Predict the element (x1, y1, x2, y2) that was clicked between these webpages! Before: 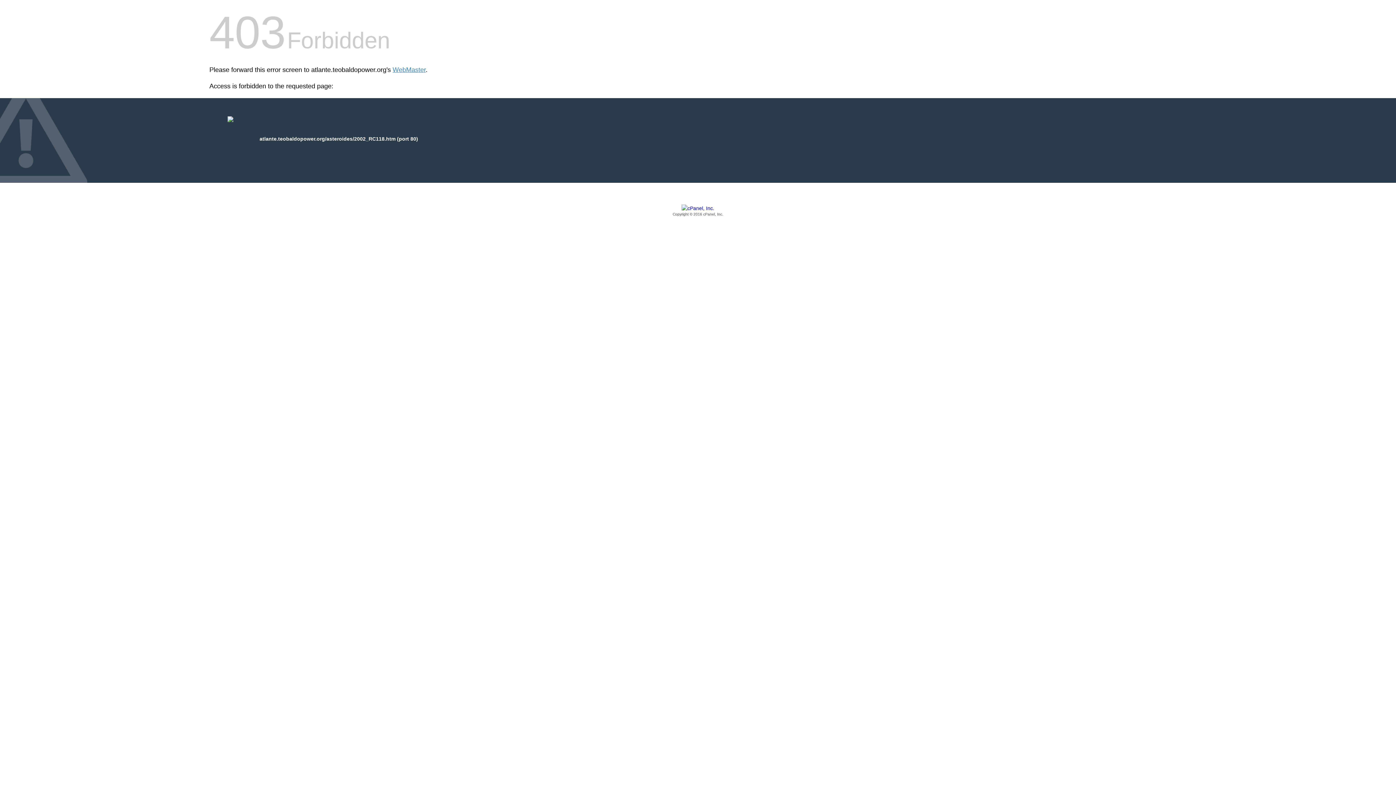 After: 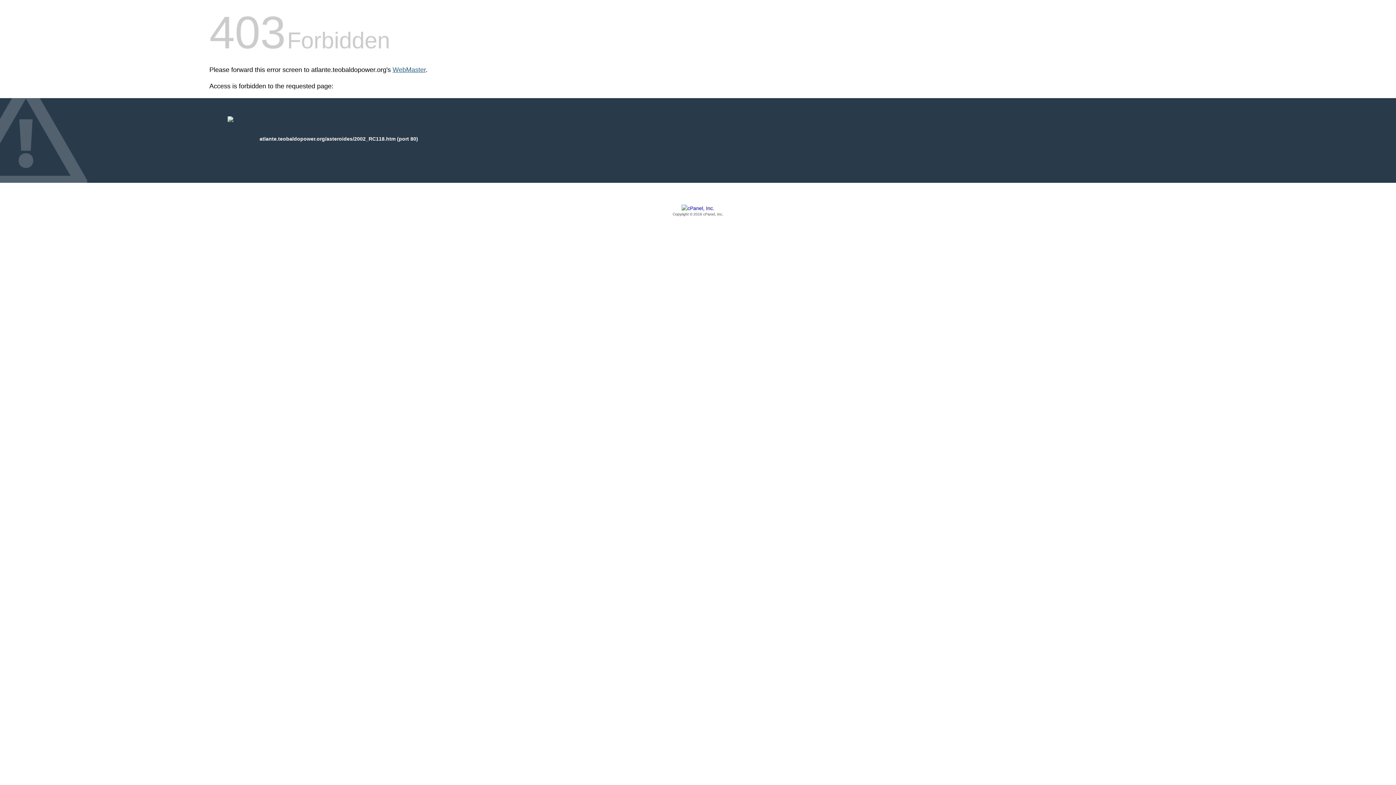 Action: bbox: (392, 66, 425, 73) label: WebMaster